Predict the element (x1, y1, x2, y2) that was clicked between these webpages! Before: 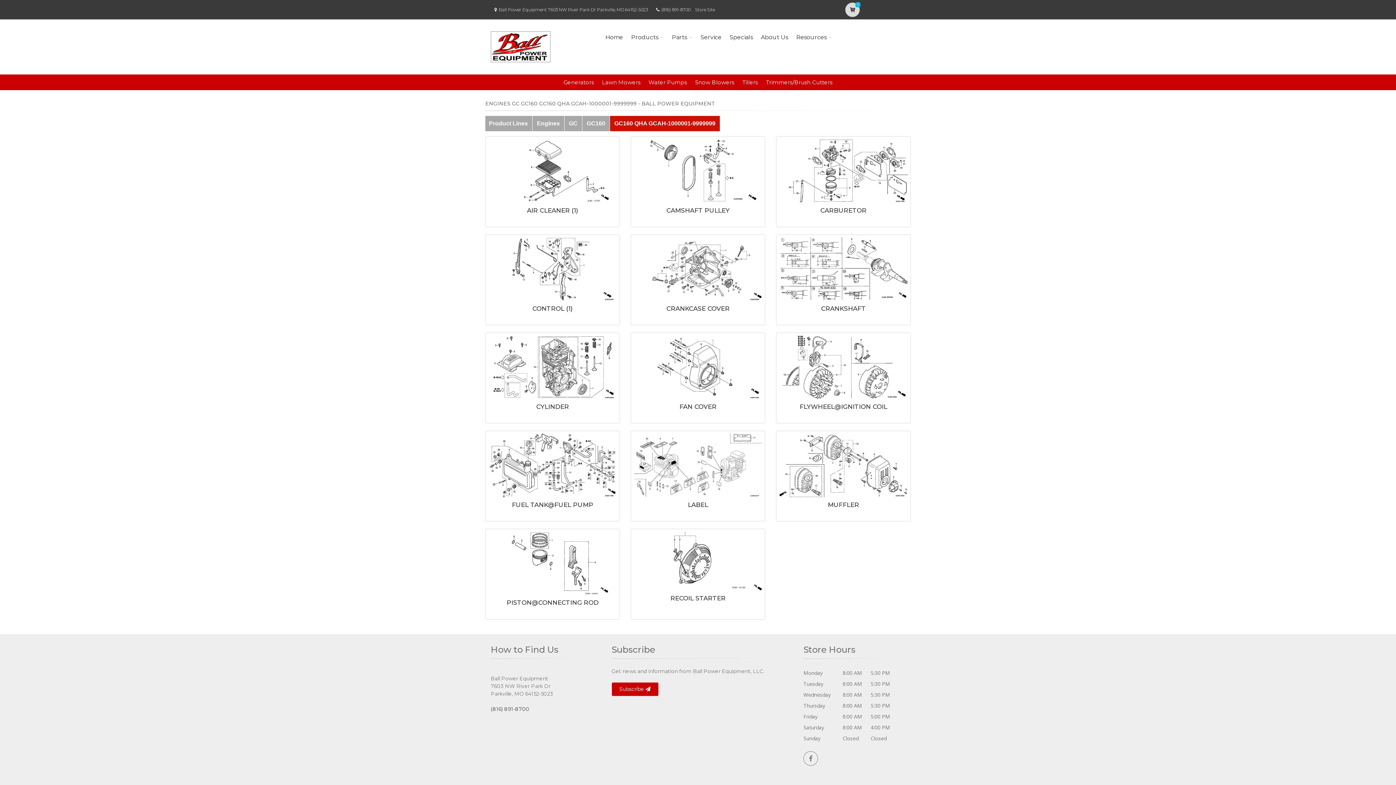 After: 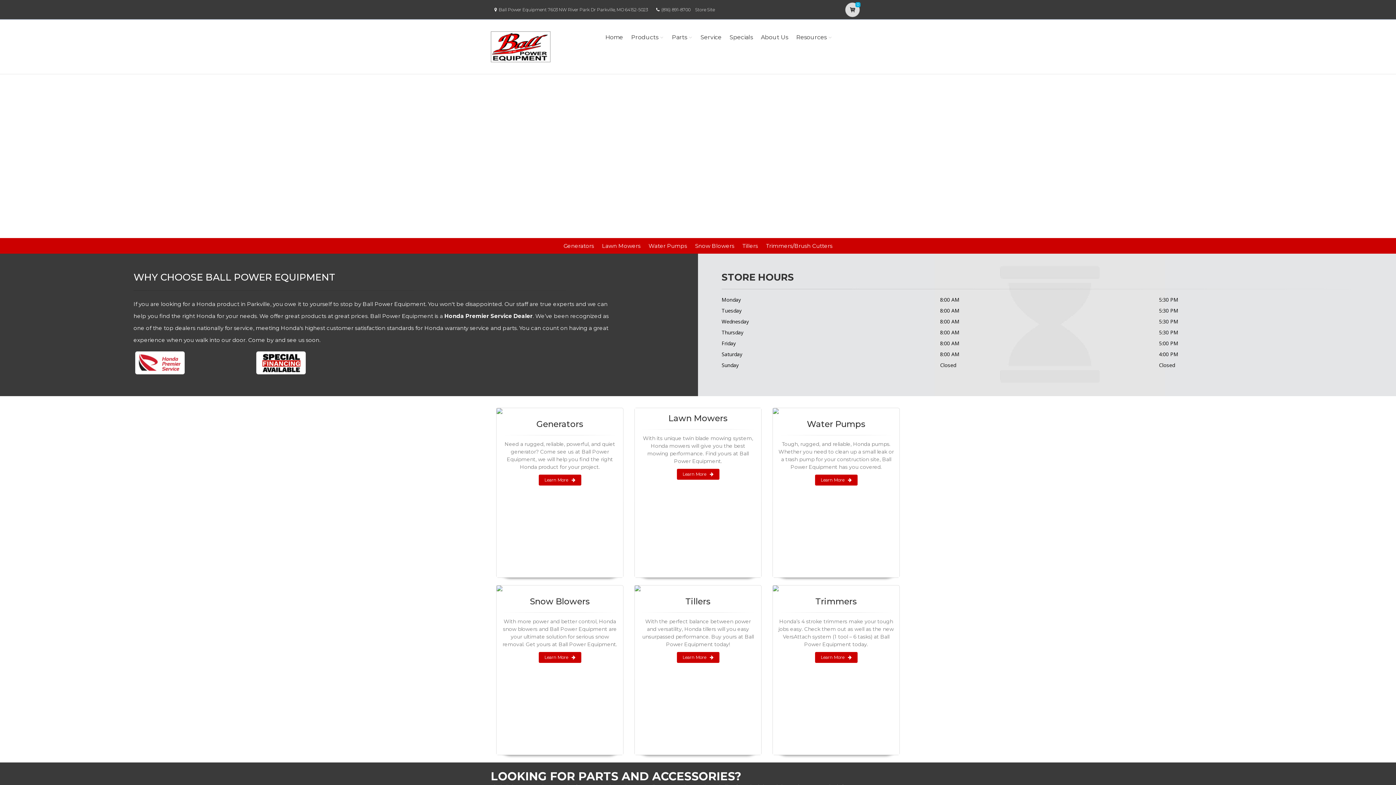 Action: bbox: (490, 24, 550, 69)